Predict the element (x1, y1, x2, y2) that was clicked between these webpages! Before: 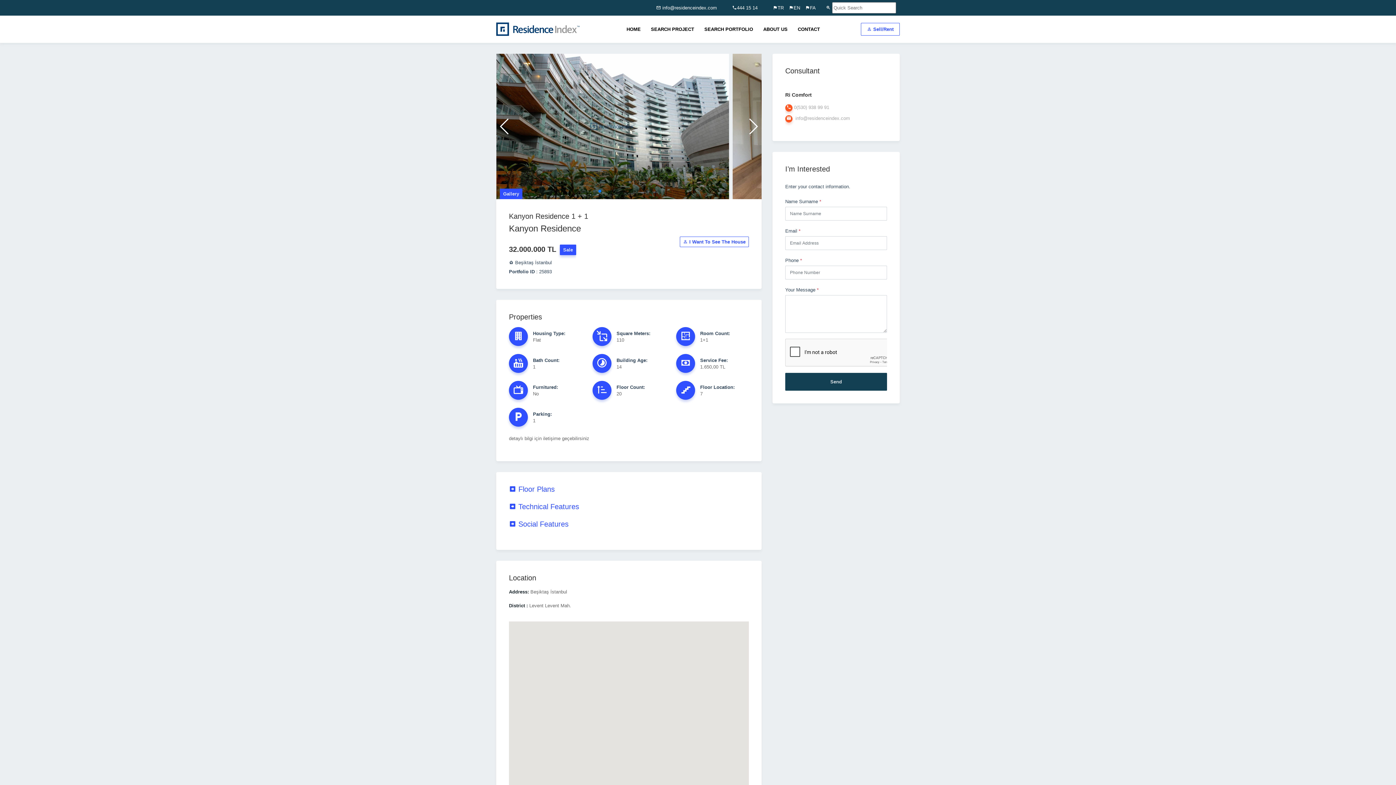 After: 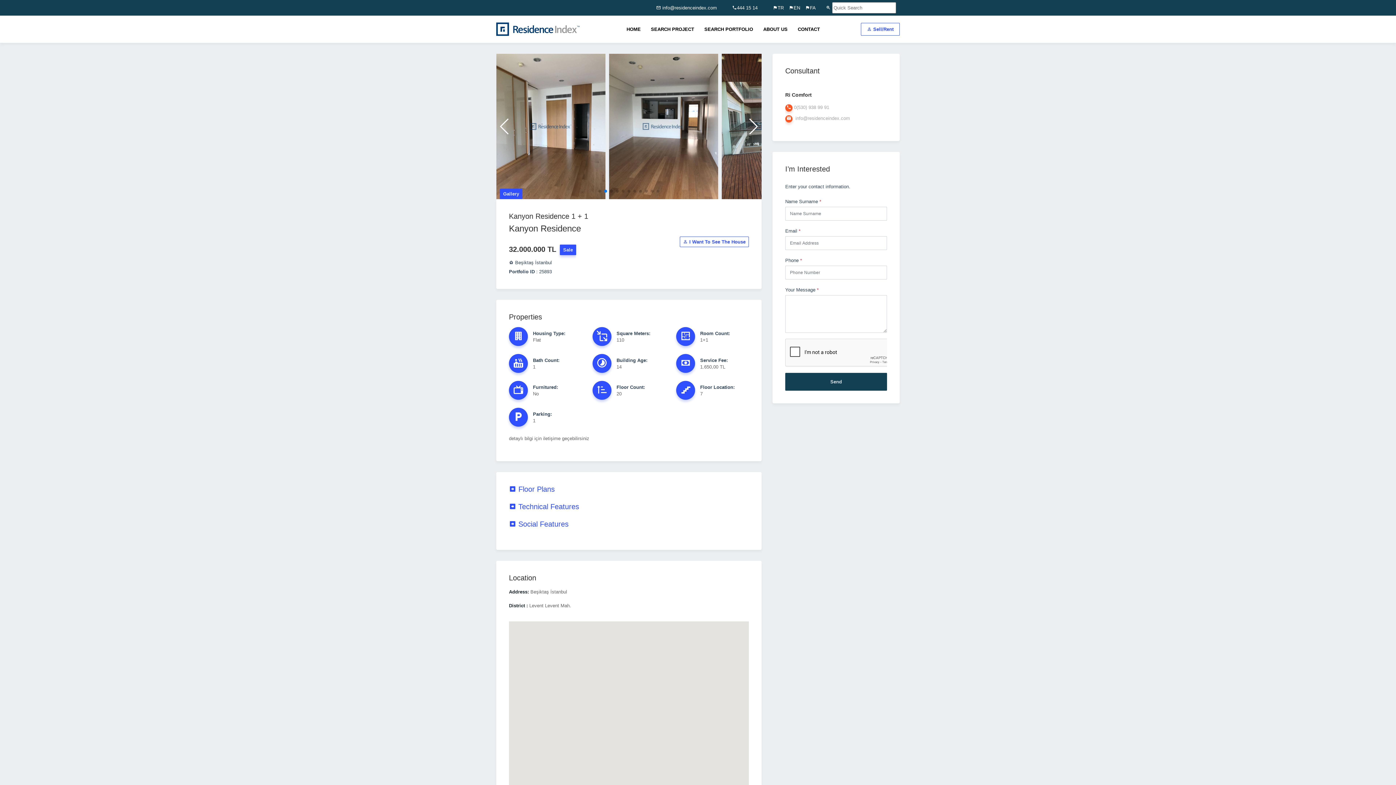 Action: bbox: (748, 118, 758, 134) label: Next slide